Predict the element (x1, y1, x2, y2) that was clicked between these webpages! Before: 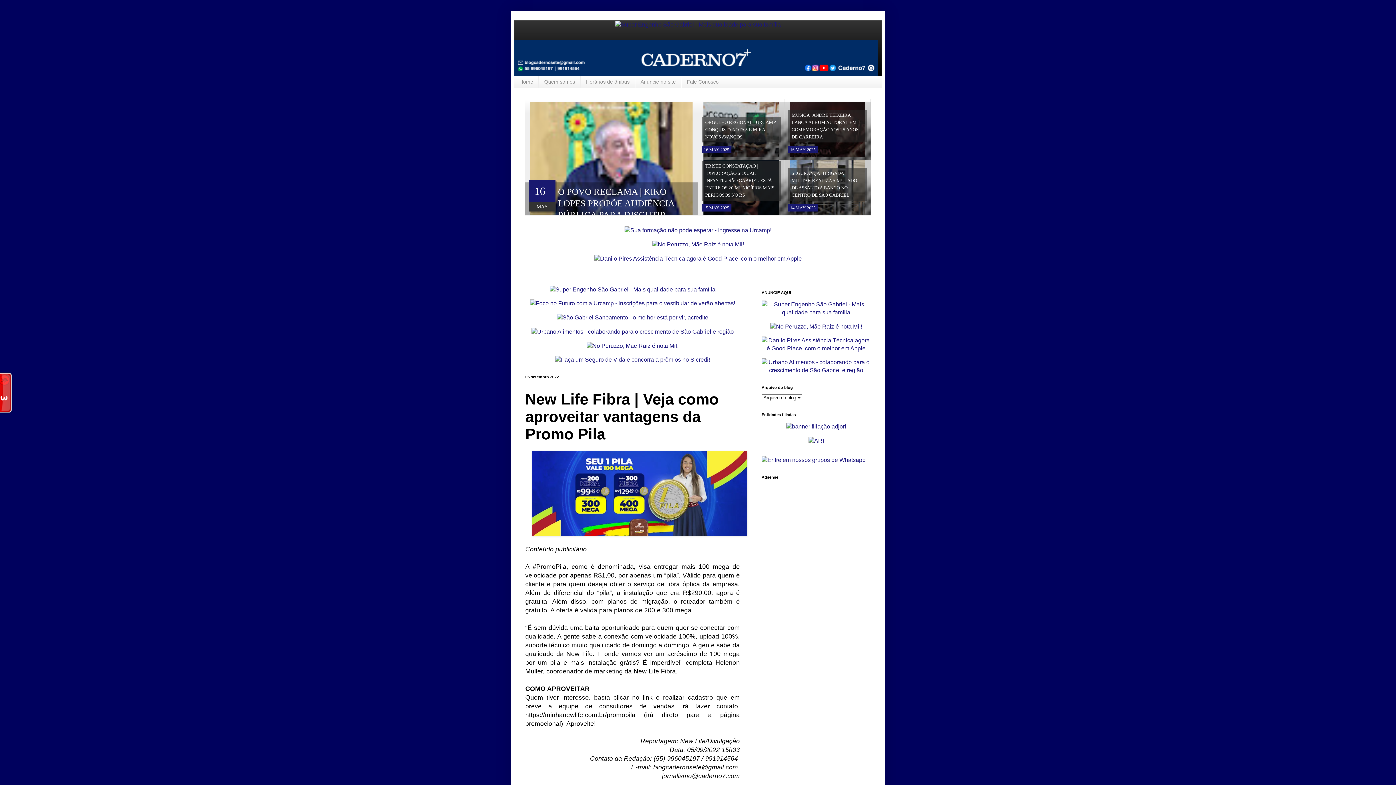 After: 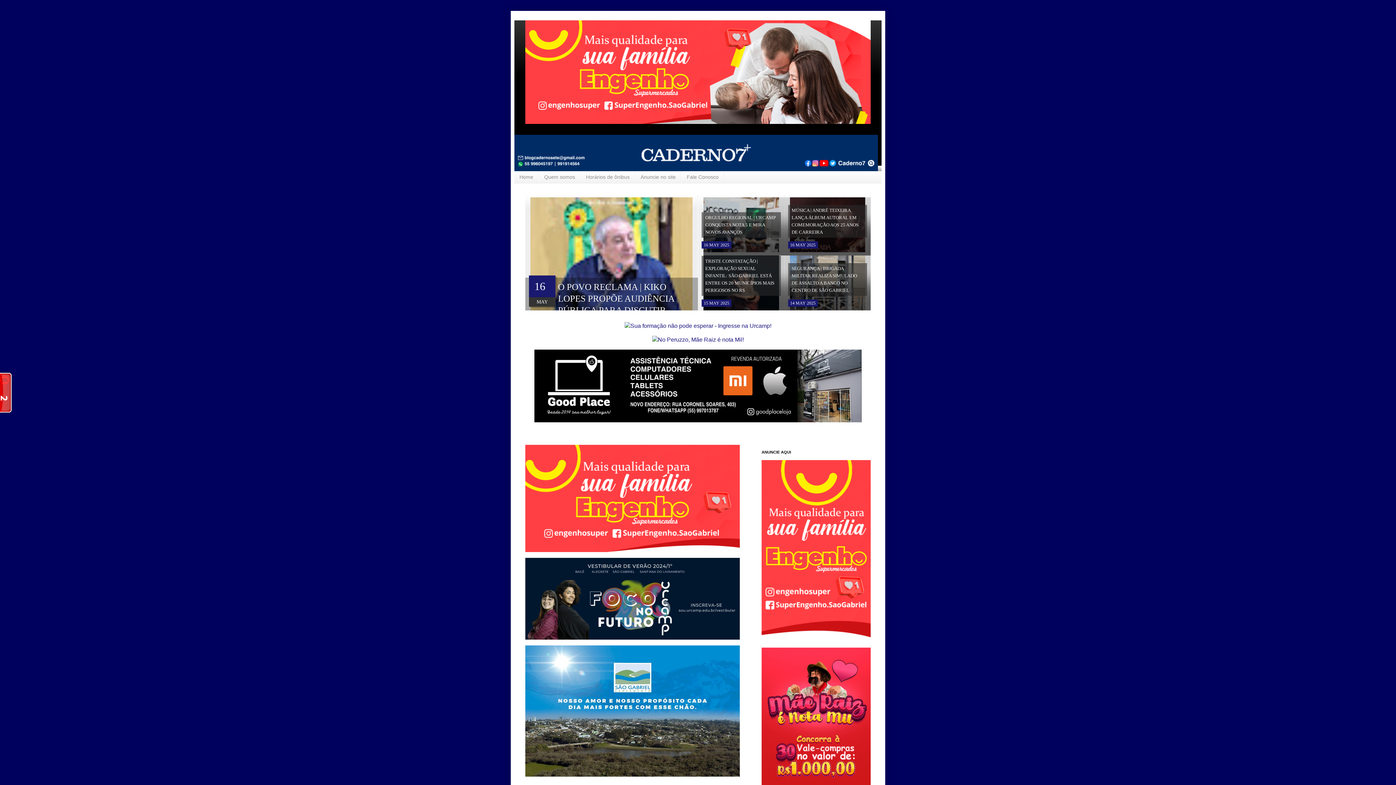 Action: bbox: (514, 39, 881, 75)